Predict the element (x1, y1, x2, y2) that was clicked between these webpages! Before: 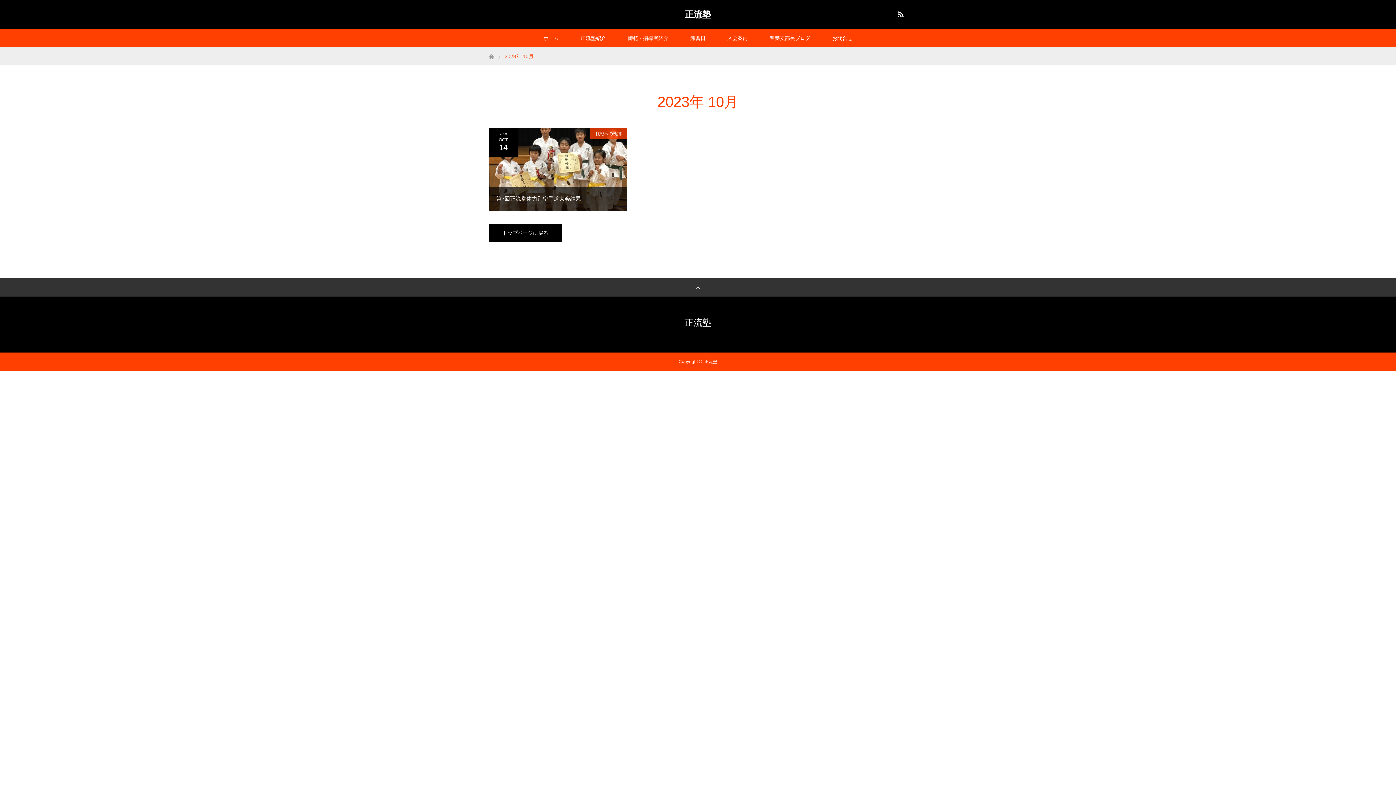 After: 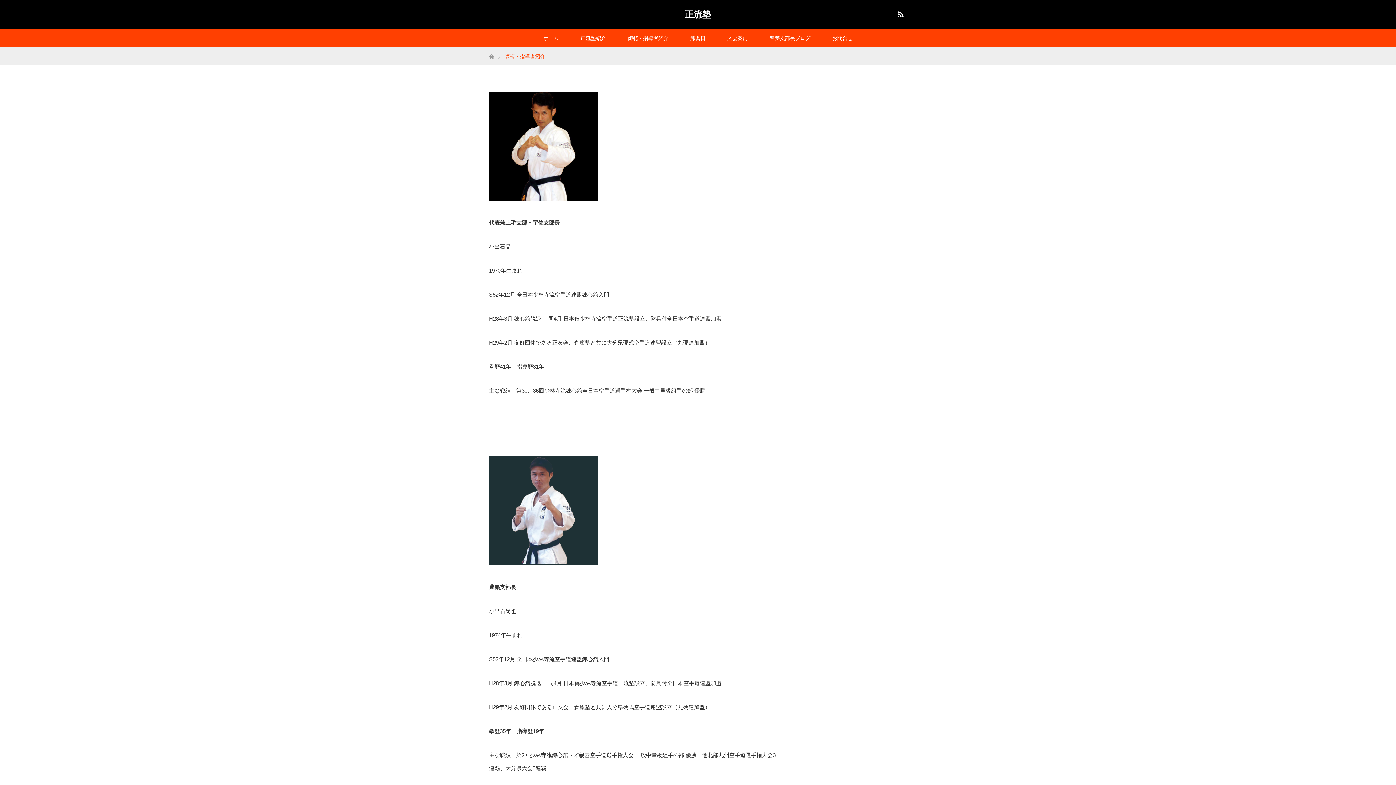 Action: bbox: (617, 29, 679, 47) label: 師範・指導者紹介